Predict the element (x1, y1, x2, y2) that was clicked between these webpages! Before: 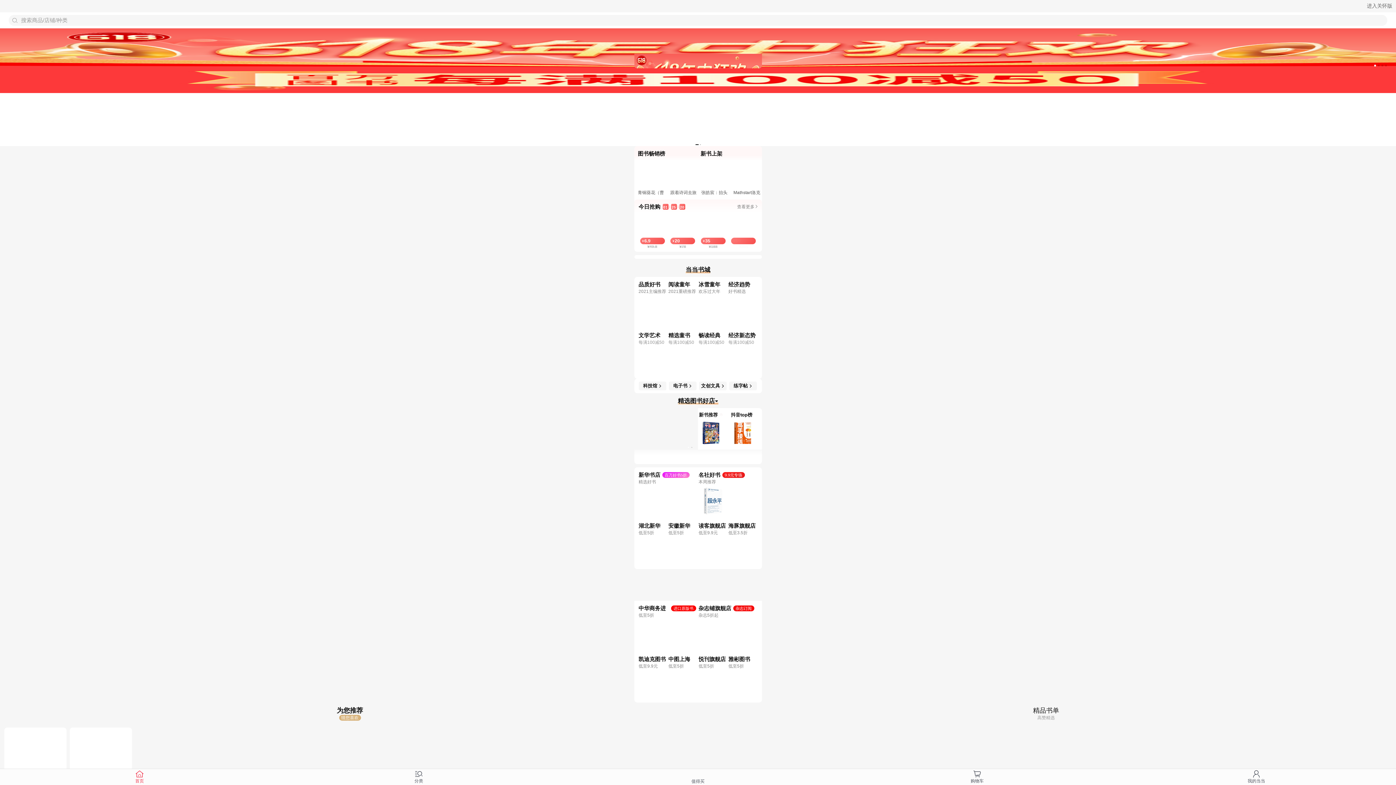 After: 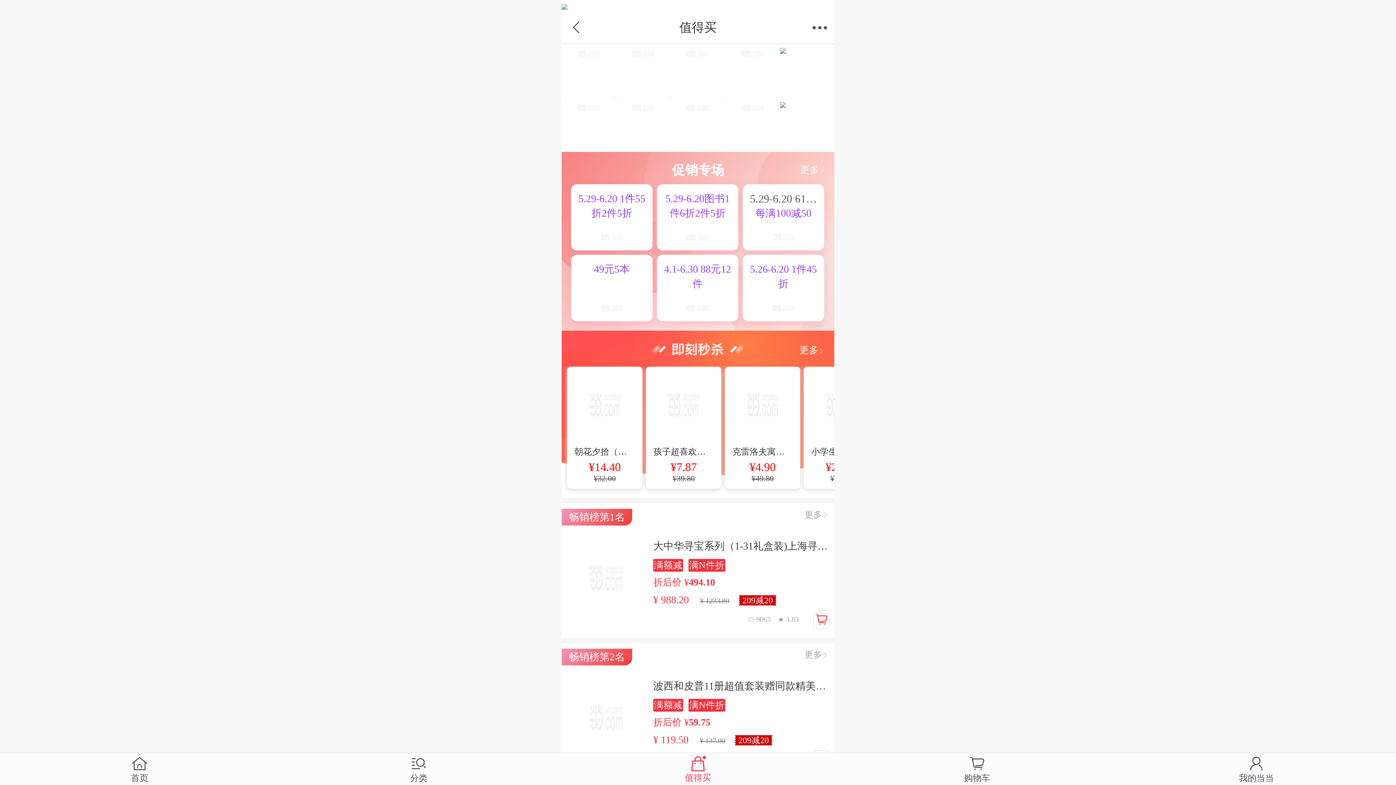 Action: label: 值得买 bbox: (558, 770, 837, 784)